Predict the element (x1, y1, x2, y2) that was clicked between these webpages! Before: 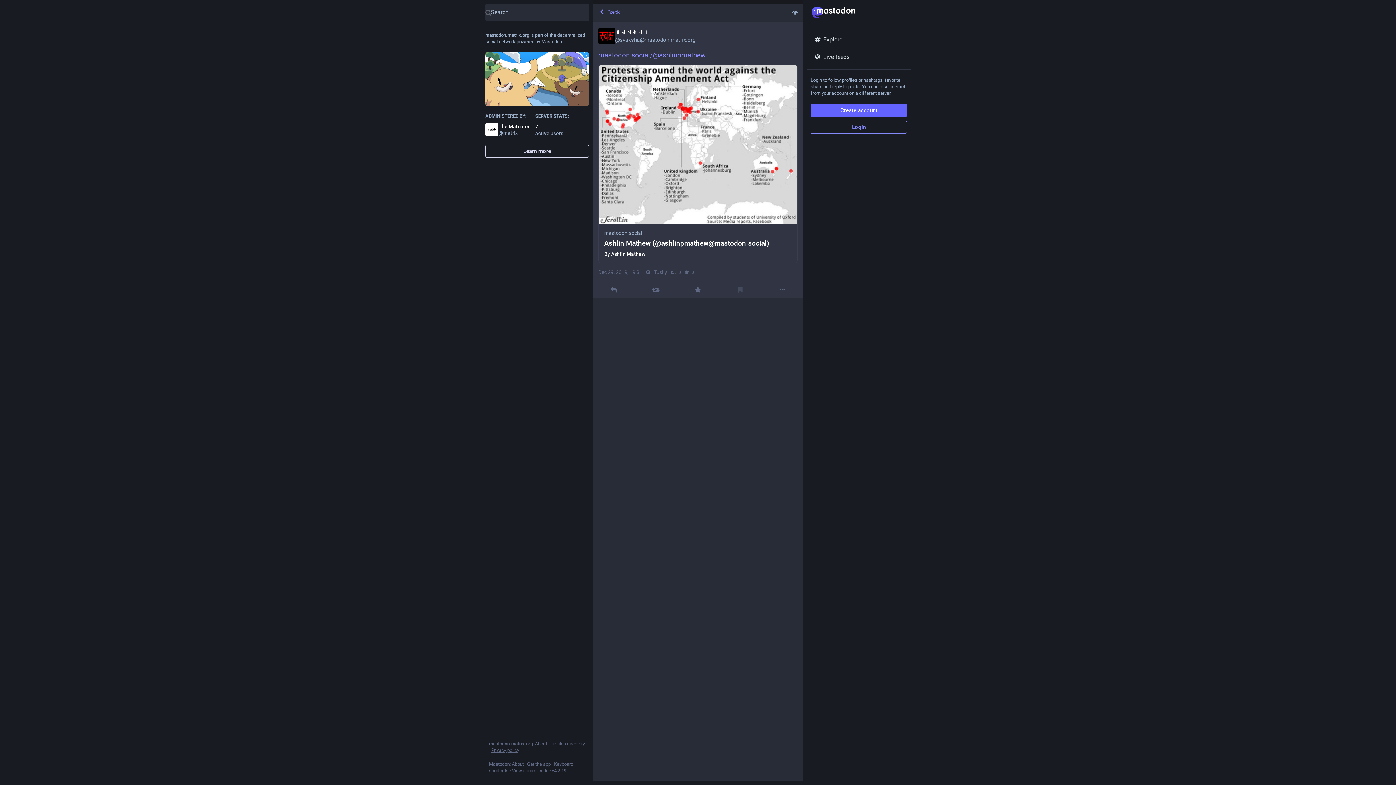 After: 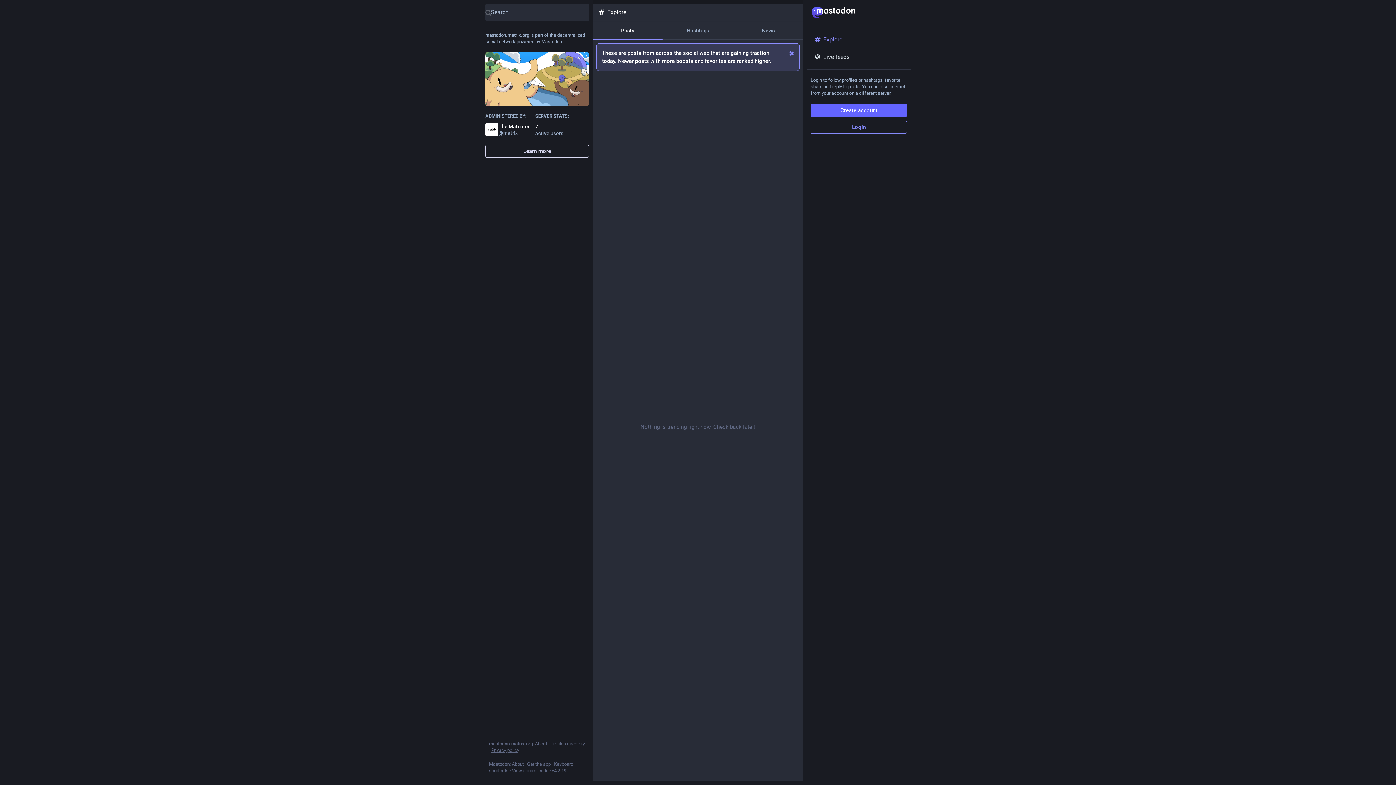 Action: bbox: (592, 3, 786, 21) label: Back